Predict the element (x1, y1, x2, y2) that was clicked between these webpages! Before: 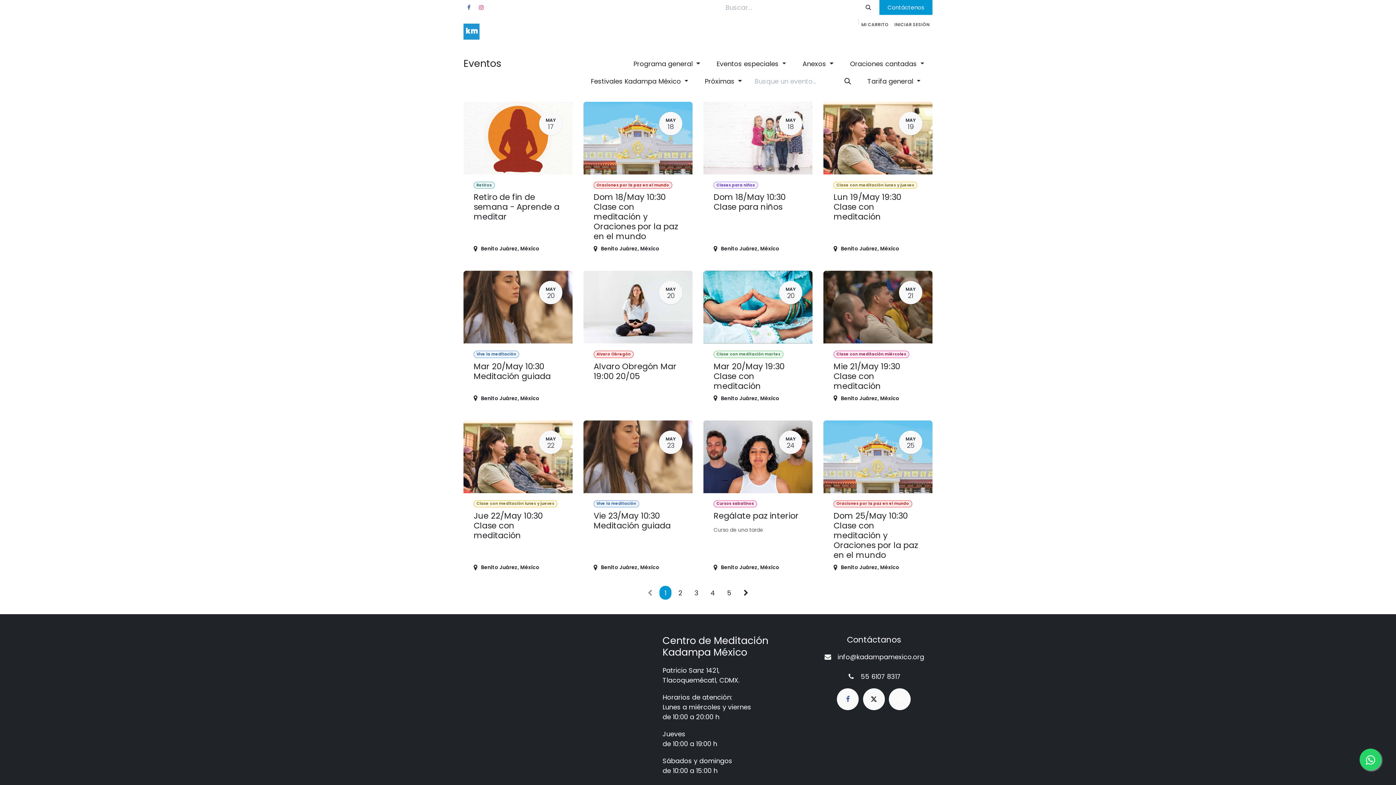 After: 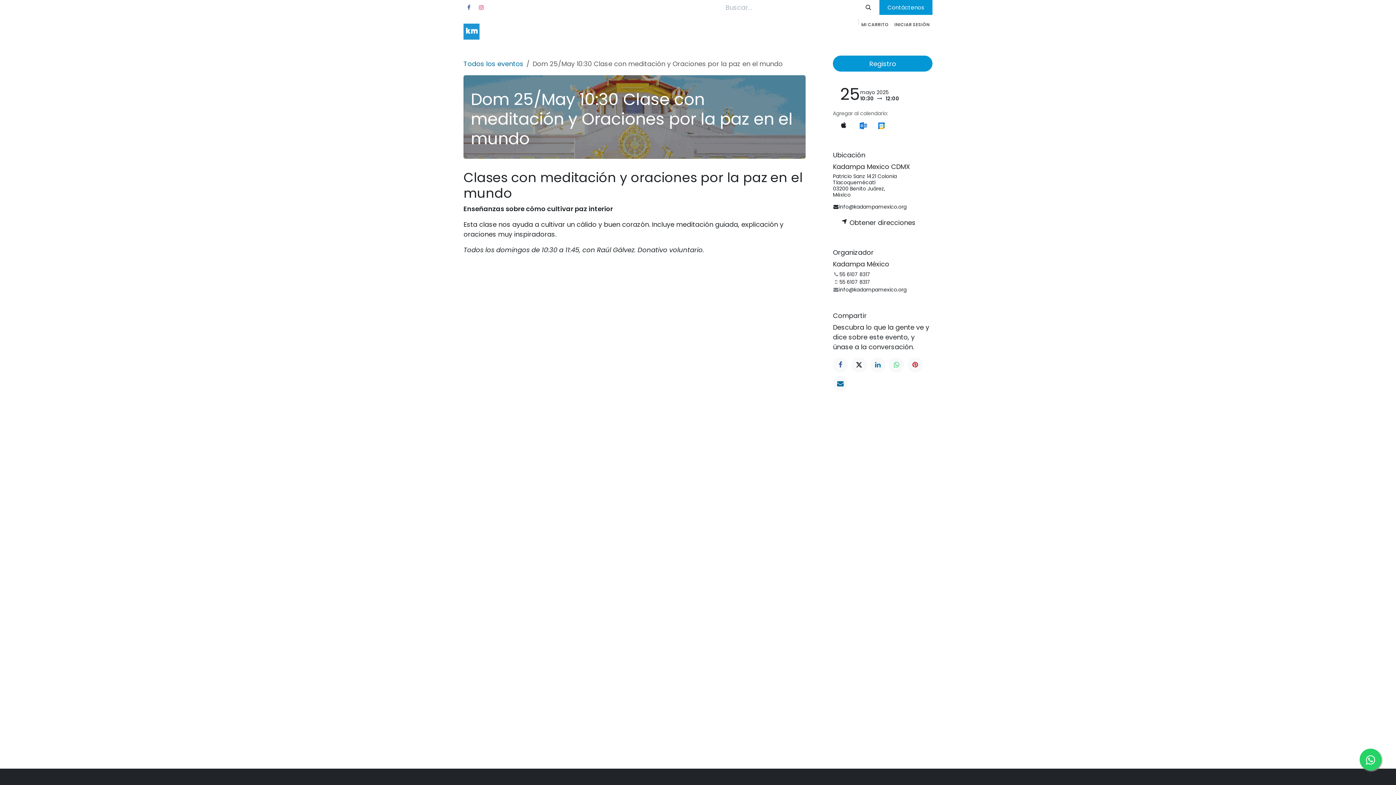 Action: label: MAY
25
Oraciones por la paz en el mundo
Dom 25/May 10:30 Clase con meditación y Oraciones por la paz en el mundo
Benito Juárez, México bbox: (823, 420, 932, 578)